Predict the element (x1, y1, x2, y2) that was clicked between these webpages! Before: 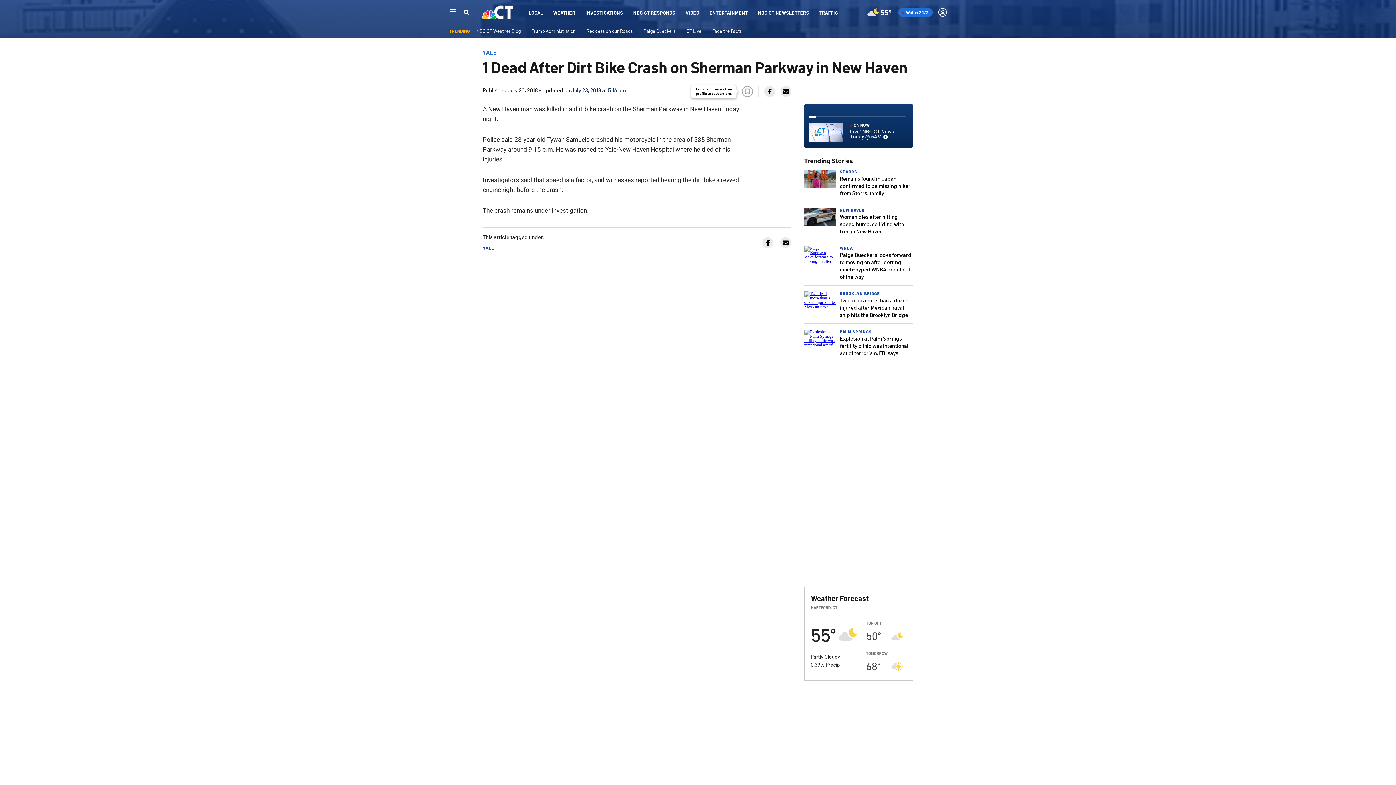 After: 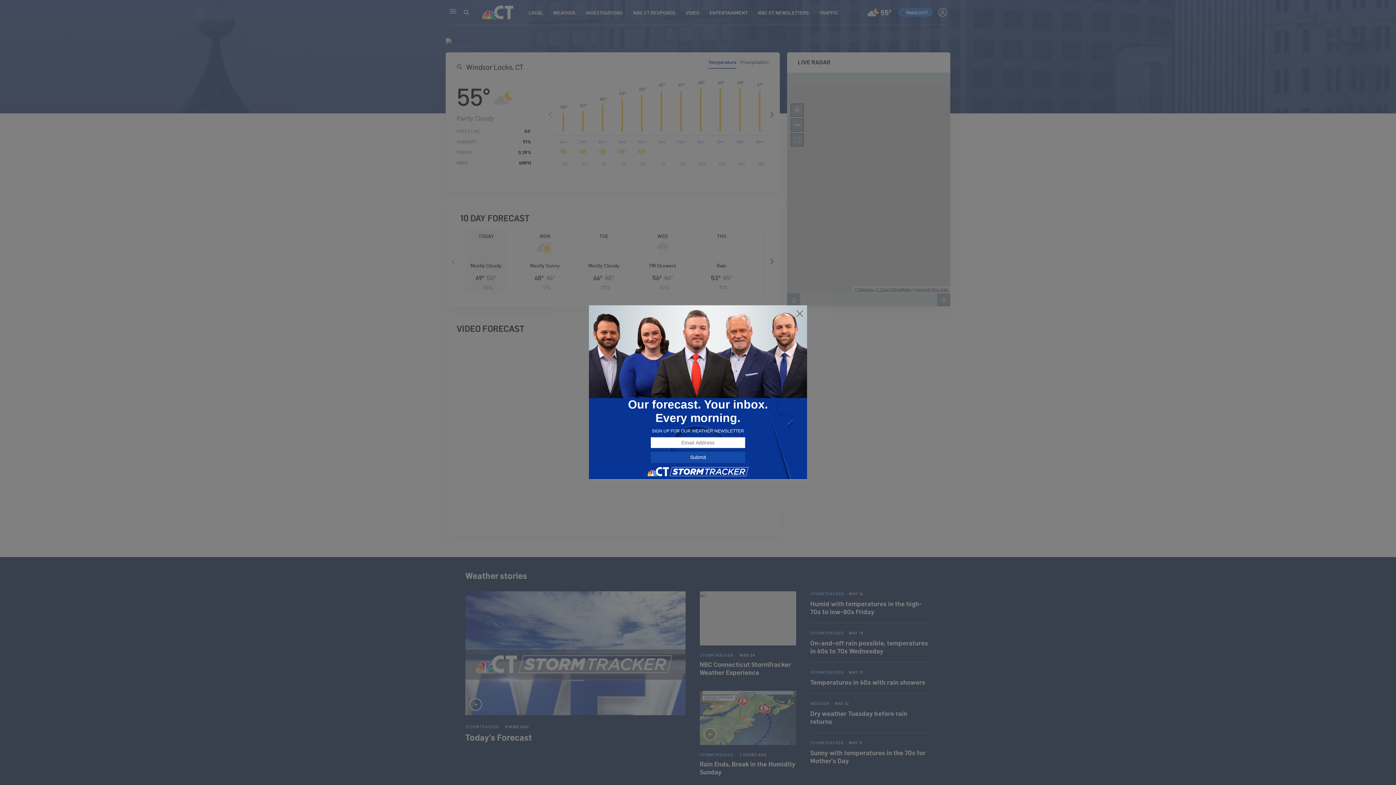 Action: bbox: (804, 613, 913, 680) label: 55°
Partly Cloudy
0.39% Precip
TONIGHT
50°
TOMORROW
68°